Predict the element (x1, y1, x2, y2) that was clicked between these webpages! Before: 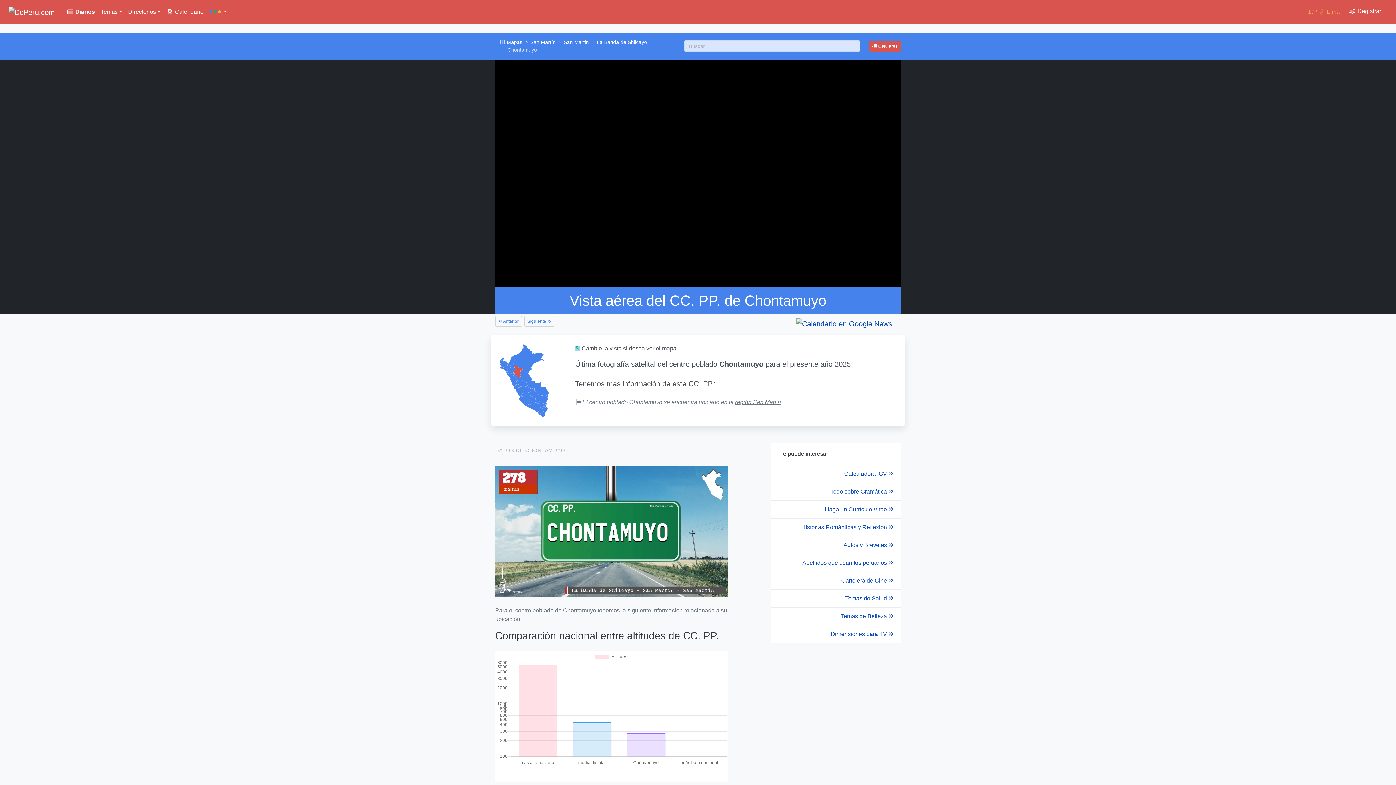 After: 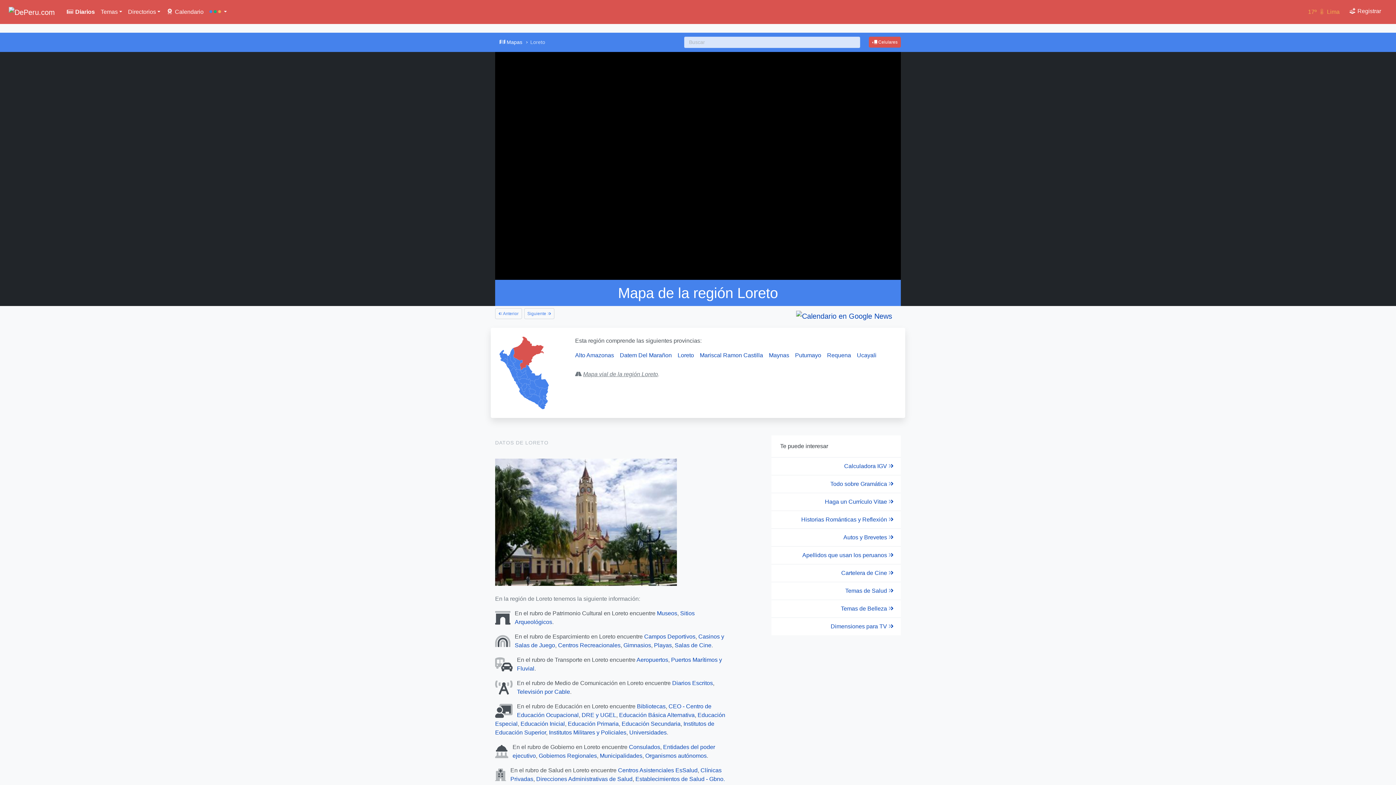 Action: bbox: (513, 344, 544, 377)